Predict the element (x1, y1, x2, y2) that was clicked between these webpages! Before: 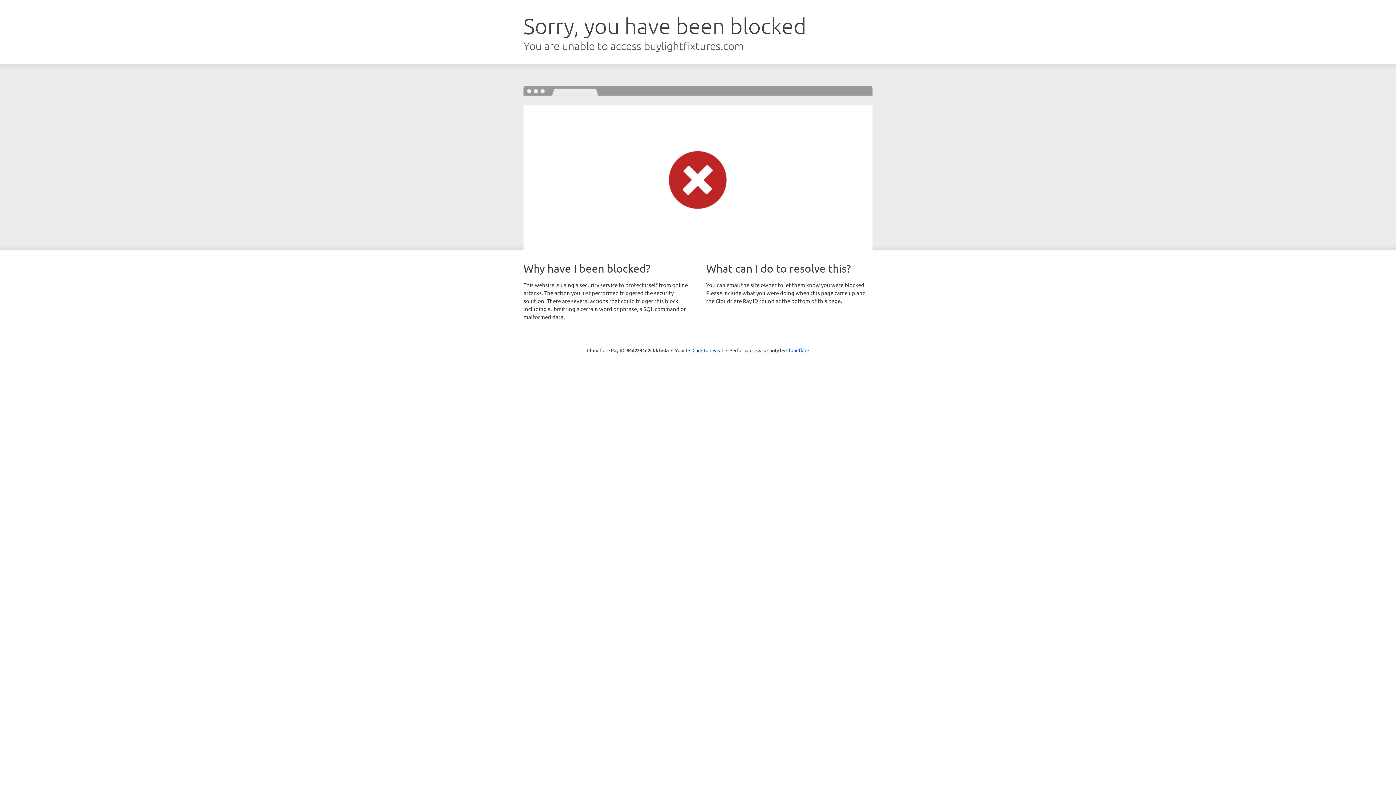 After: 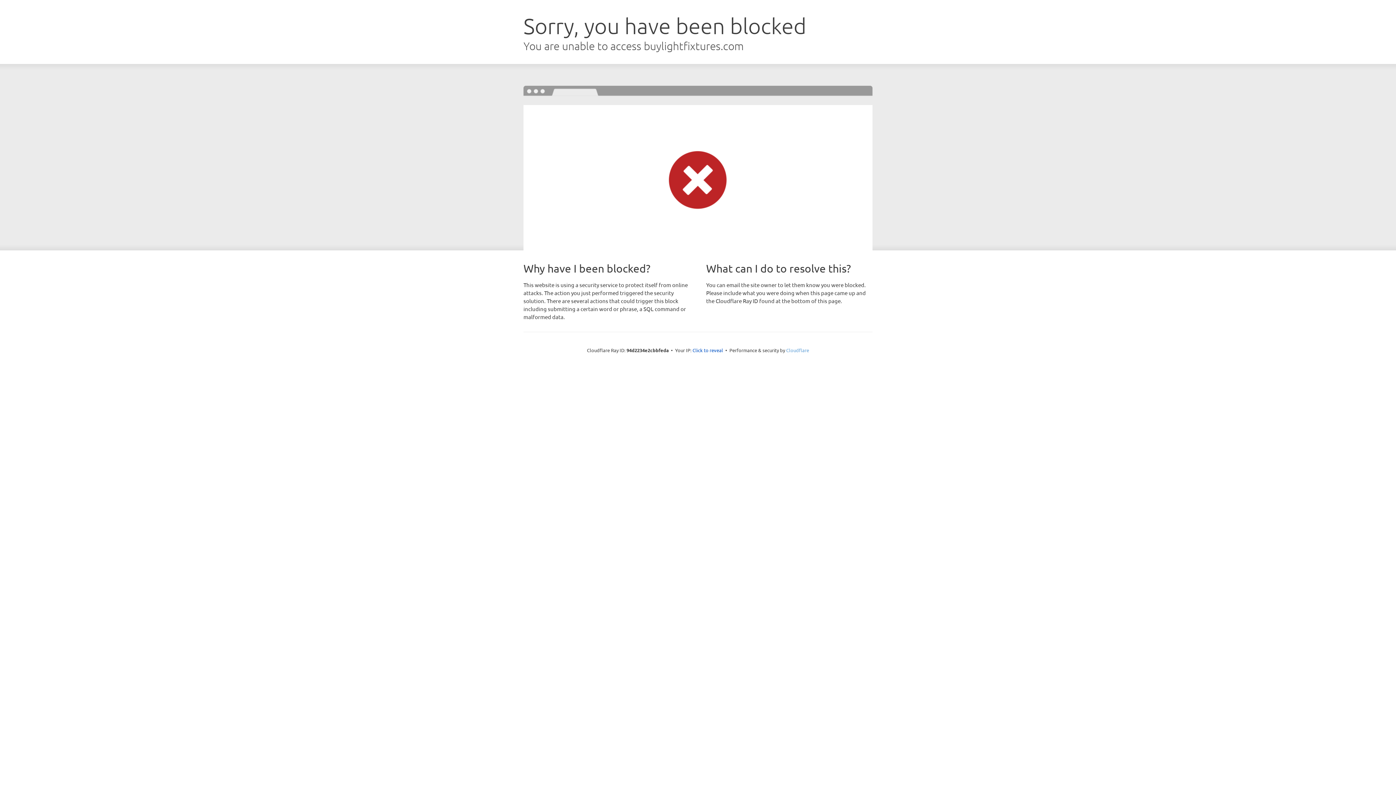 Action: bbox: (786, 347, 809, 353) label: Cloudflare